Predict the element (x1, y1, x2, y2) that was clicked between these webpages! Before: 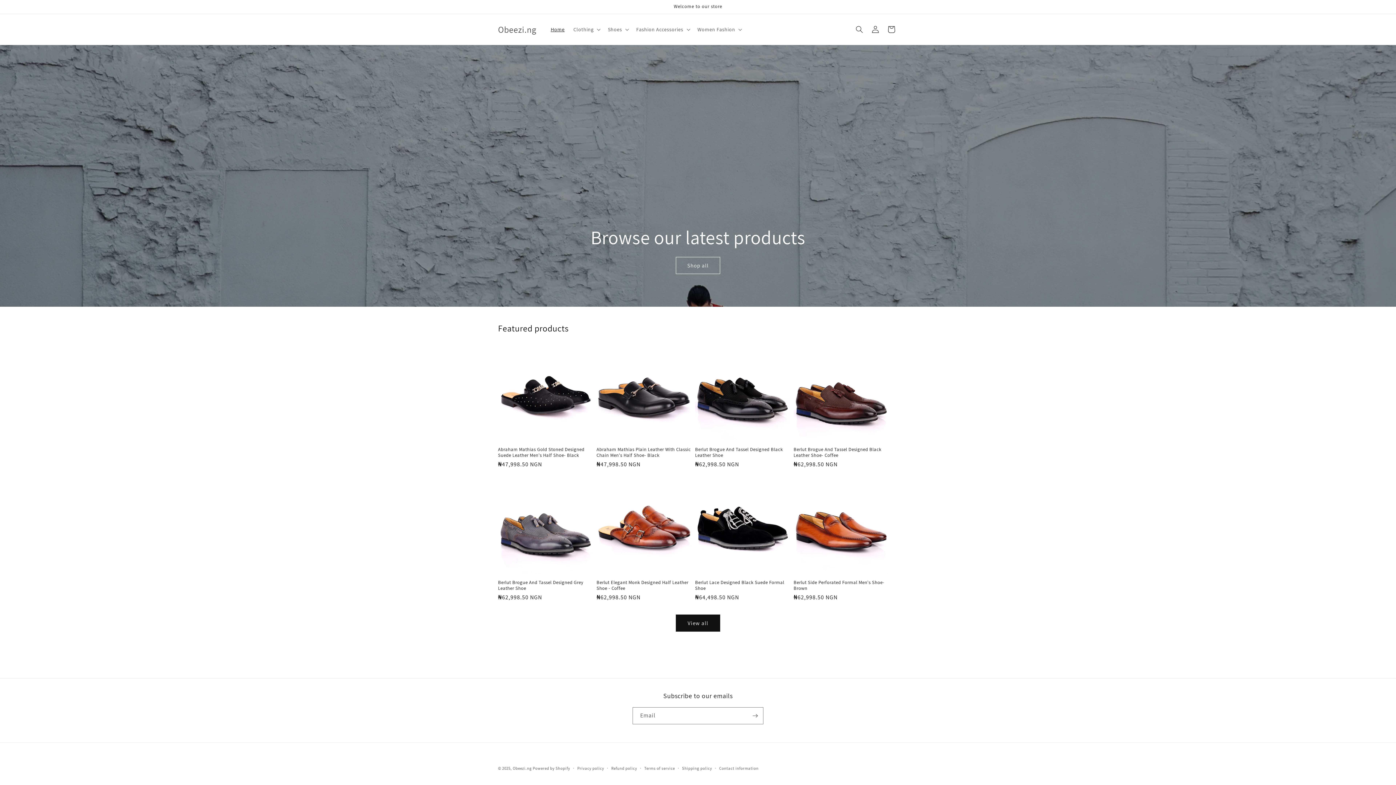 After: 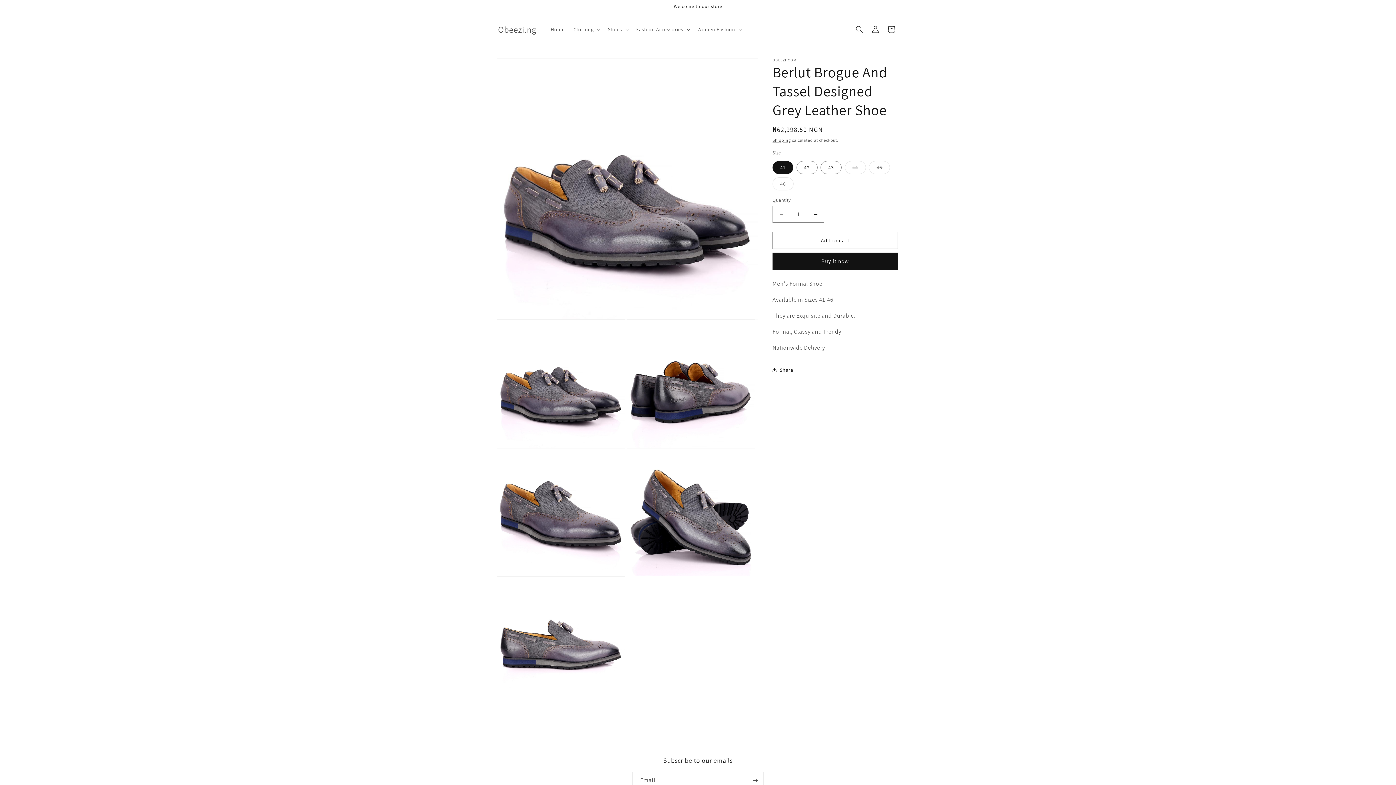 Action: bbox: (498, 580, 593, 591) label: Berlut Brogue And Tassel Designed Grey Leather Shoe